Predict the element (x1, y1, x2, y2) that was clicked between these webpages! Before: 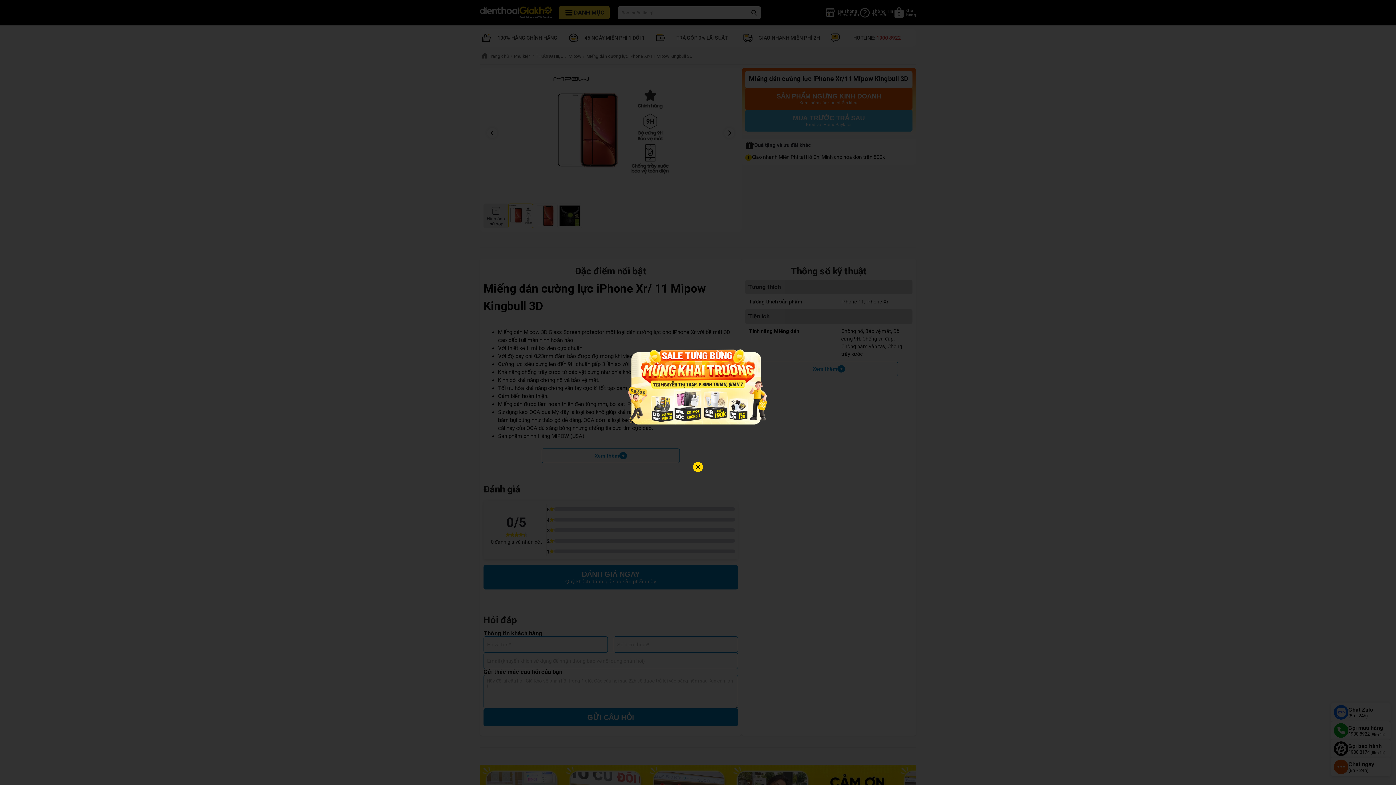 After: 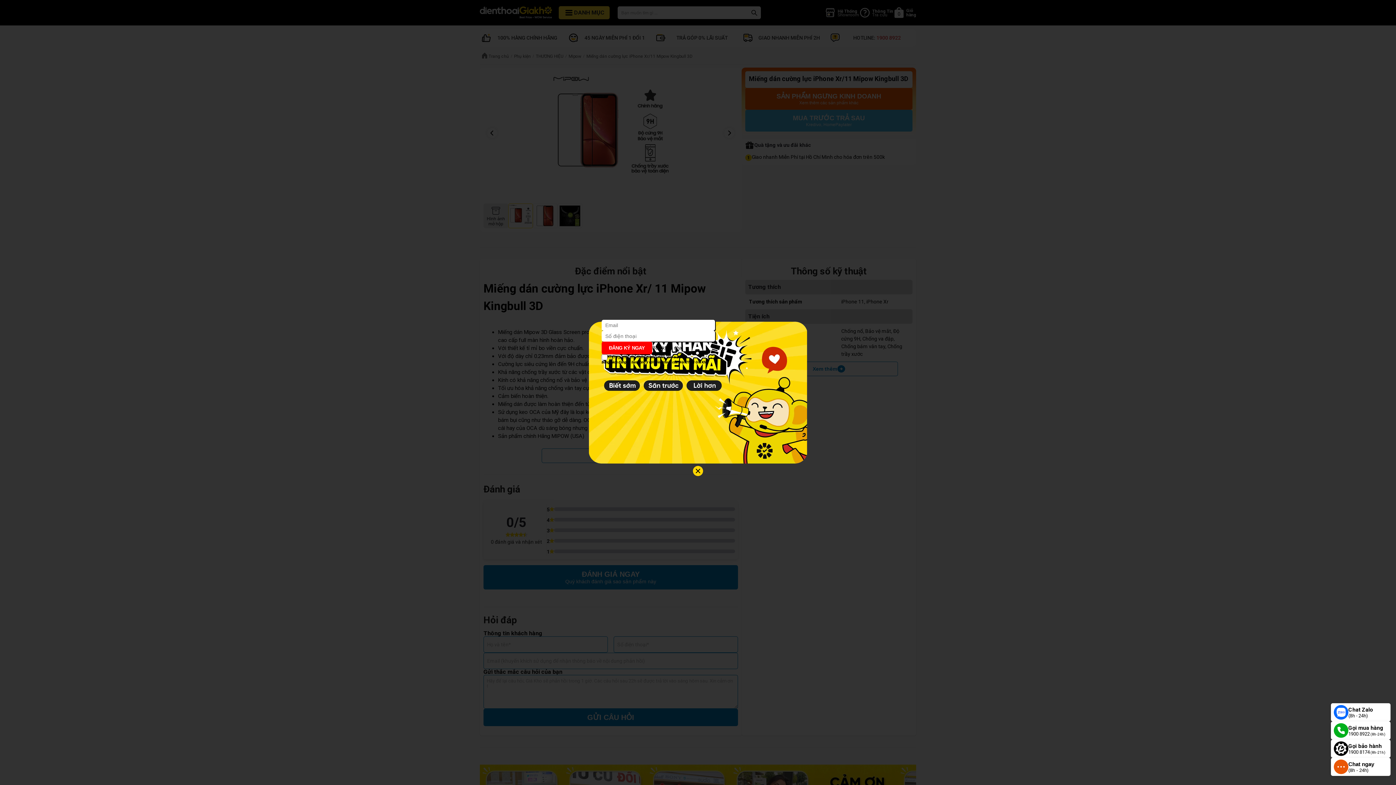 Action: bbox: (693, 462, 703, 472)